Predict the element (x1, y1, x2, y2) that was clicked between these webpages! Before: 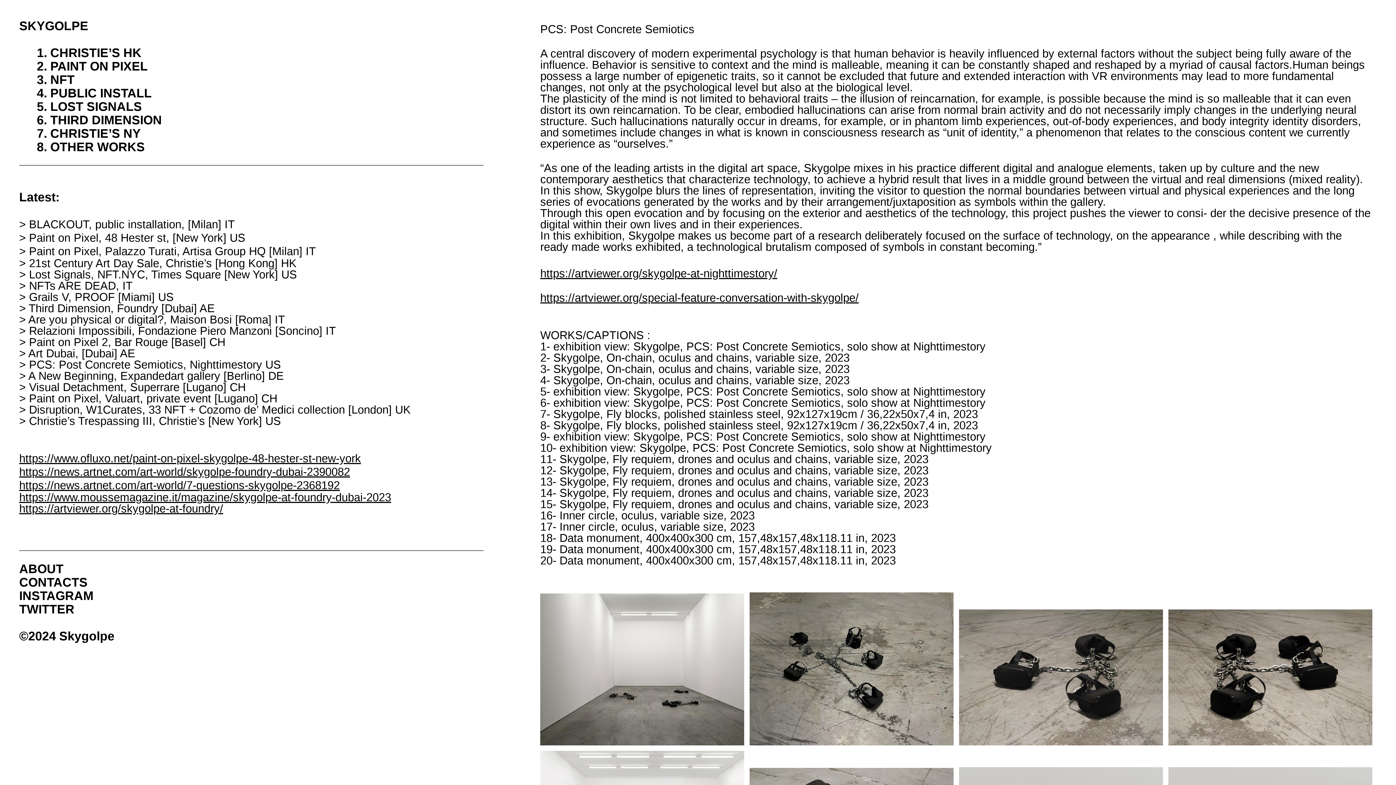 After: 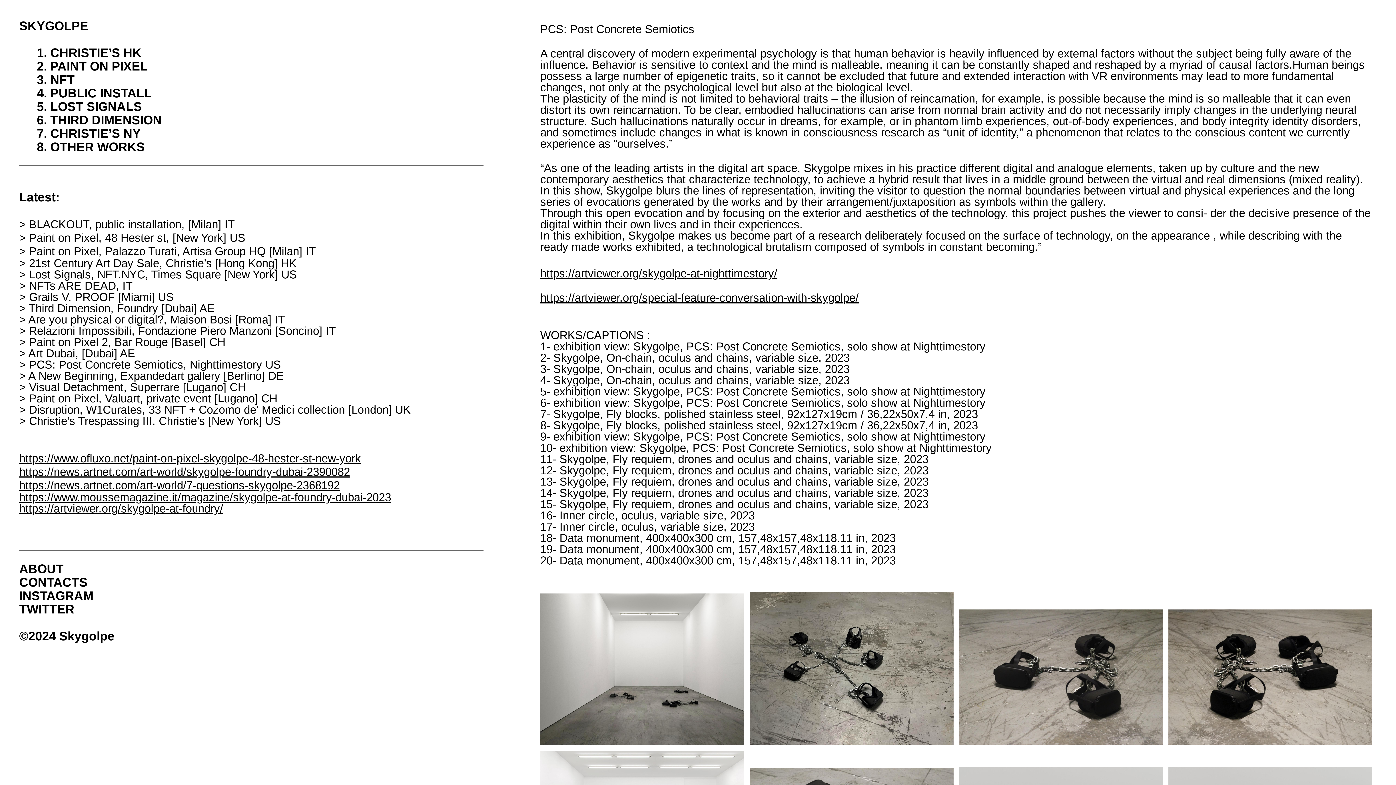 Action: label: https://news.artnet.com/art-world/skygolpe-foundry-dubai-2390082 bbox: (19, 466, 350, 477)